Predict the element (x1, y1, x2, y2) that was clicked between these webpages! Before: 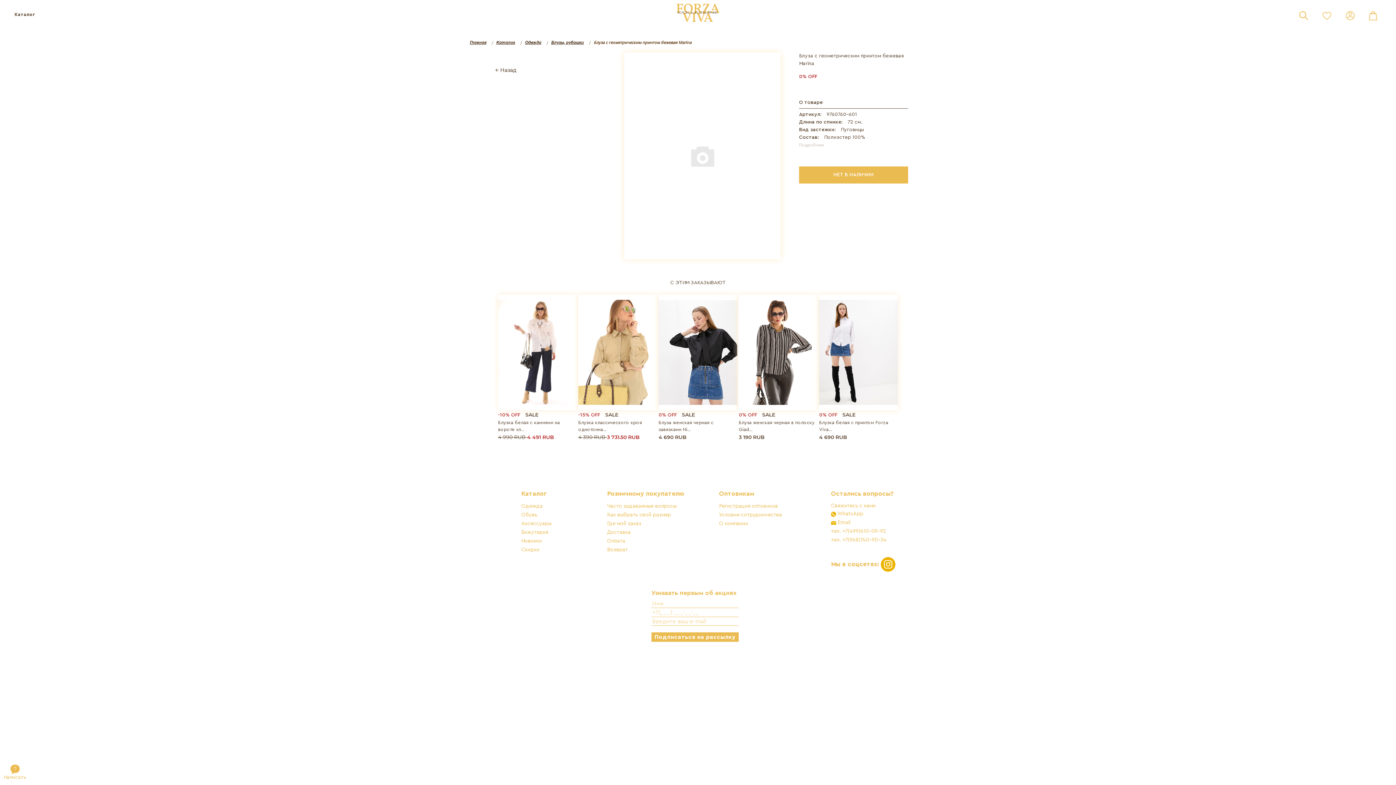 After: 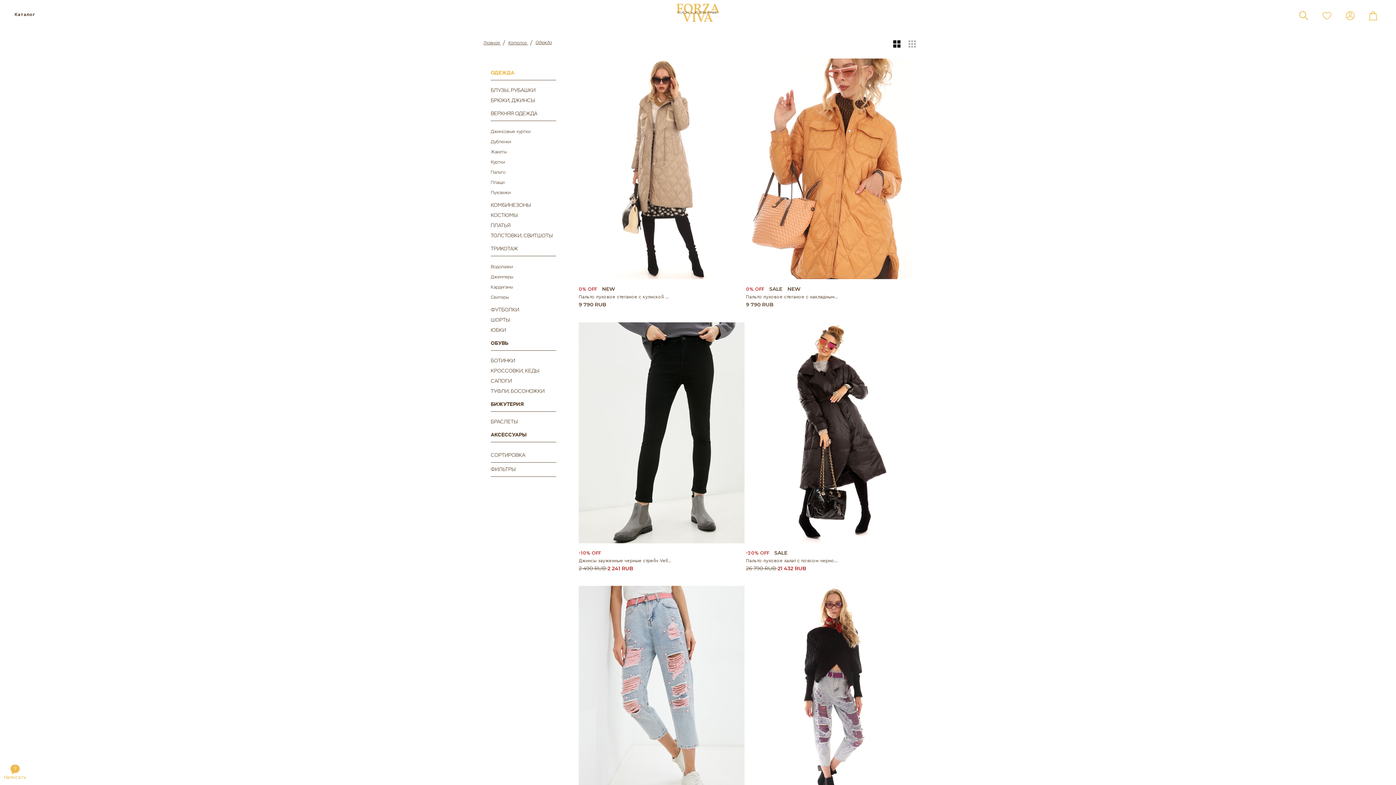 Action: label: Одежда bbox: (525, 39, 541, 45)